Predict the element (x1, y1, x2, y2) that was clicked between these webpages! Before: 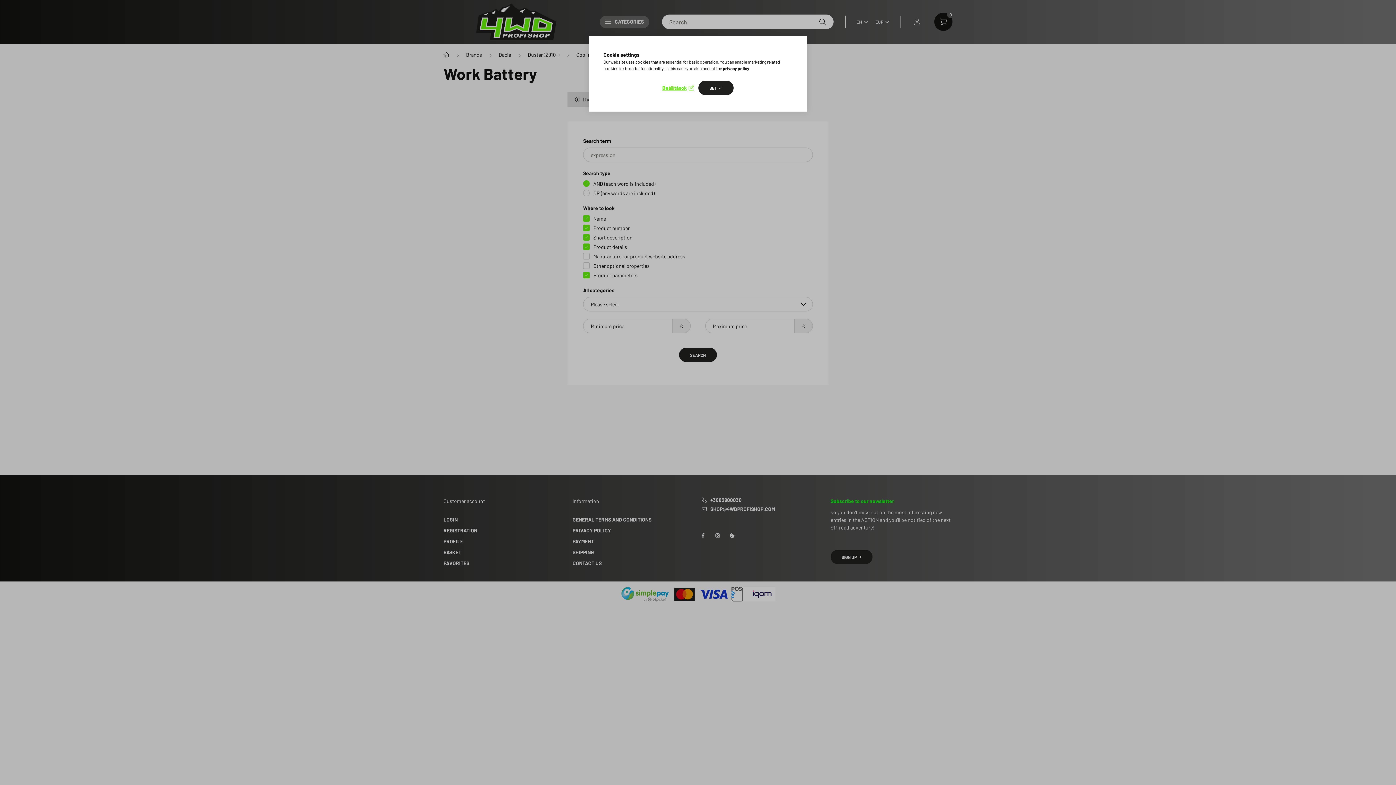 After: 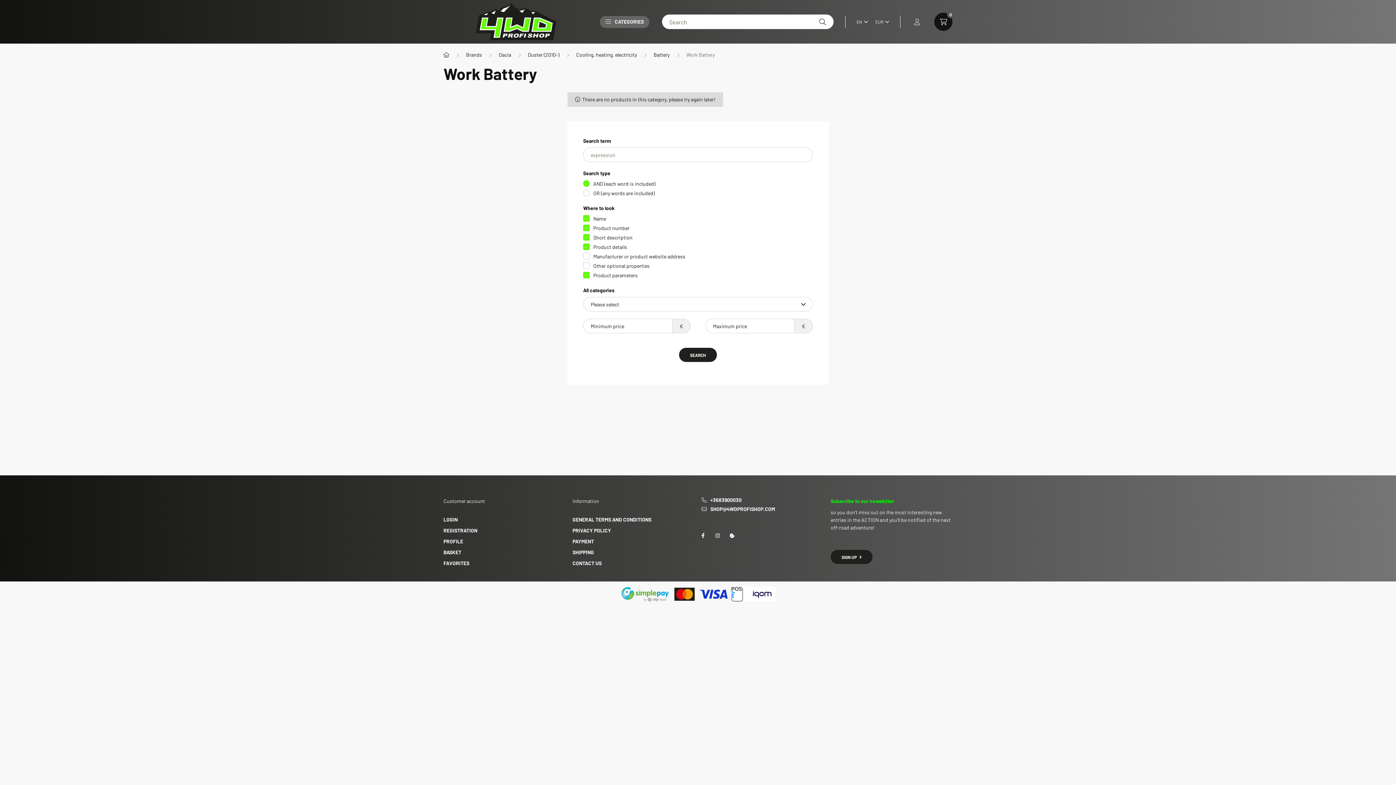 Action: label: SET bbox: (698, 80, 733, 95)